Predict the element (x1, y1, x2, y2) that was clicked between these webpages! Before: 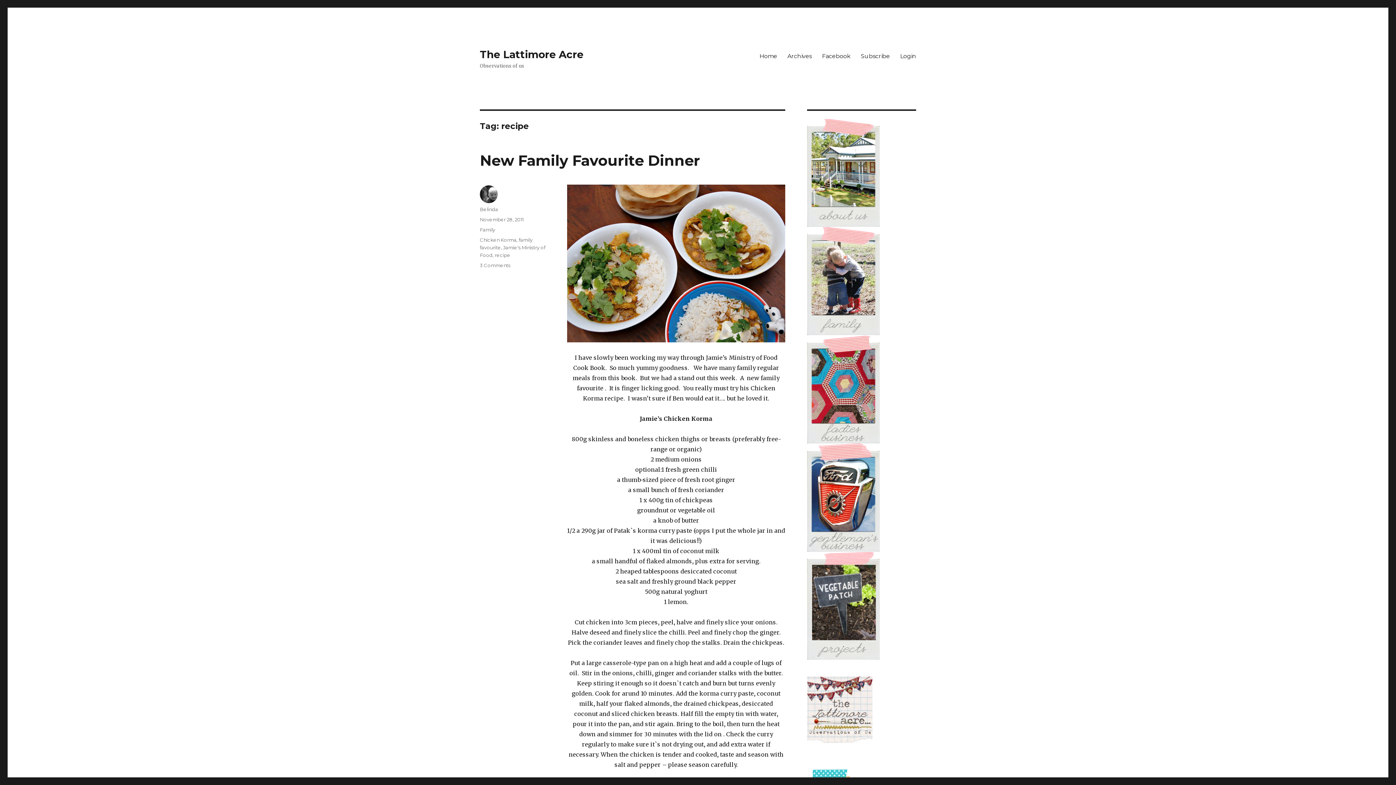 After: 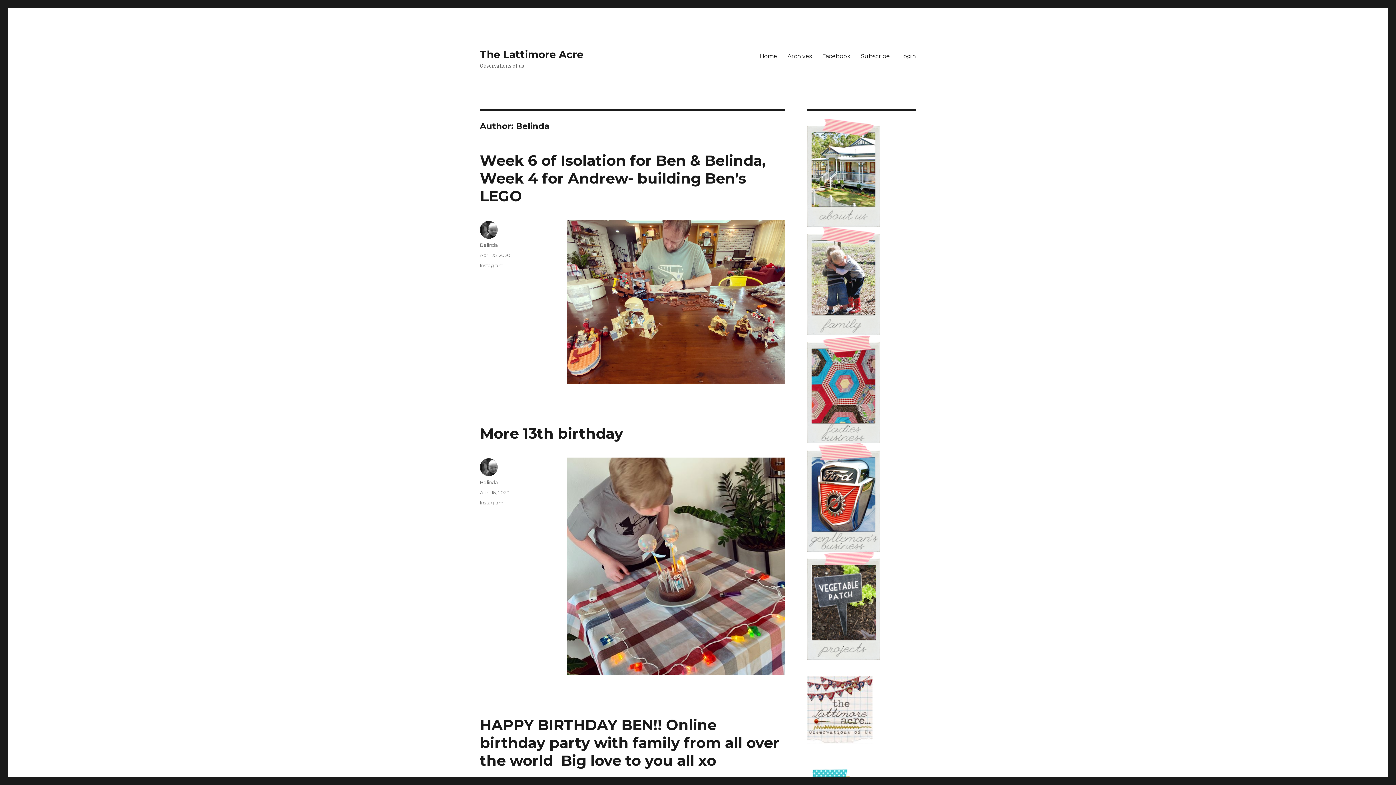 Action: bbox: (480, 206, 498, 212) label: Belinda